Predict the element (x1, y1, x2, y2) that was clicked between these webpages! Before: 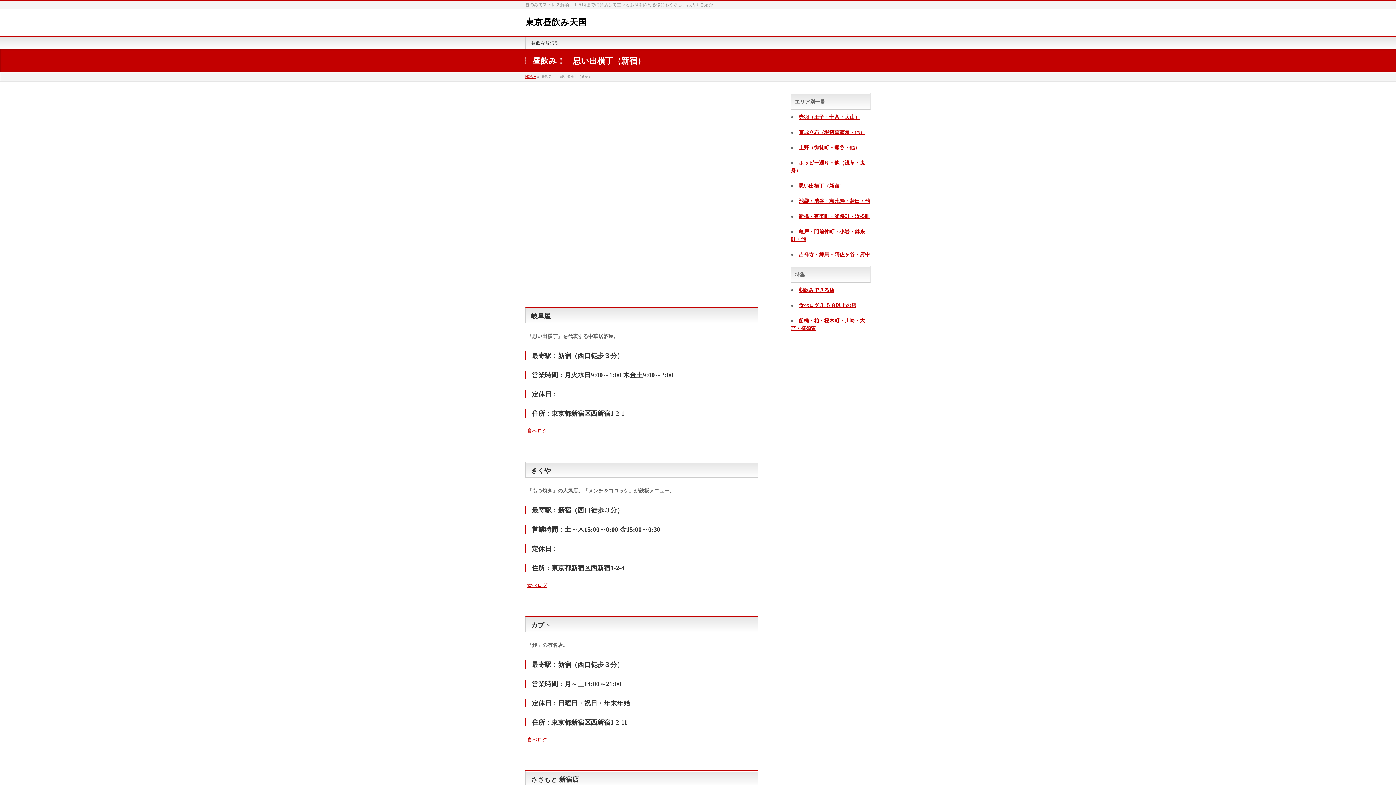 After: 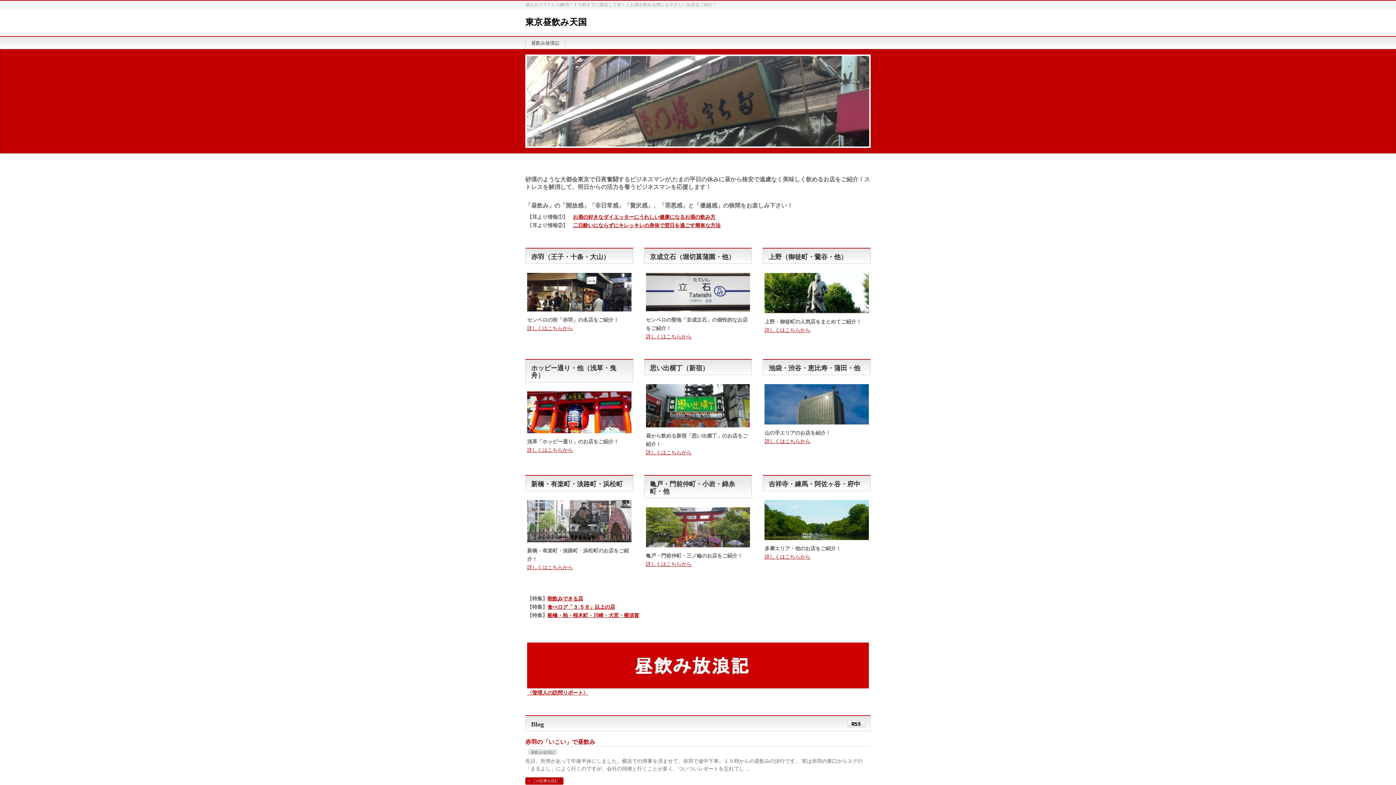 Action: bbox: (525, 17, 586, 26) label: 東京昼飲み天国